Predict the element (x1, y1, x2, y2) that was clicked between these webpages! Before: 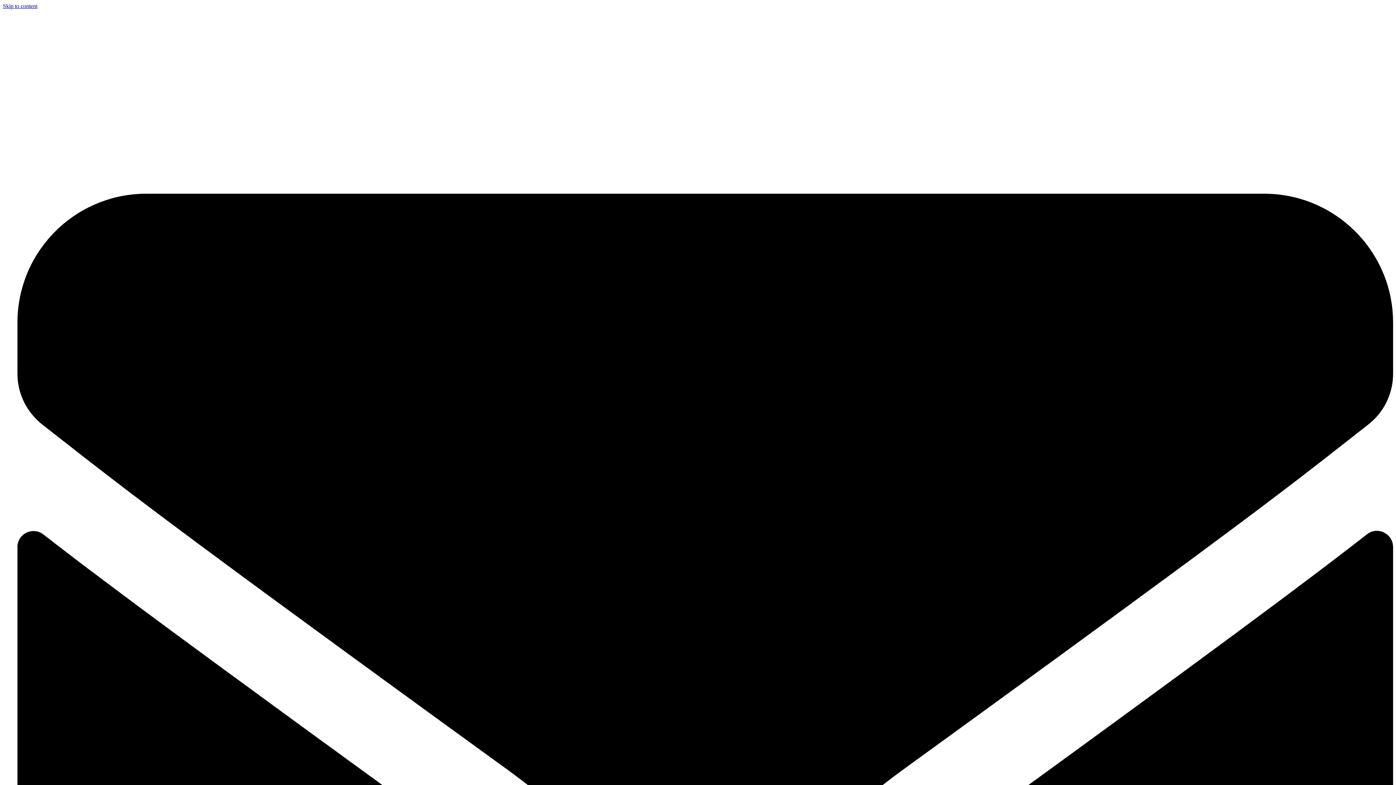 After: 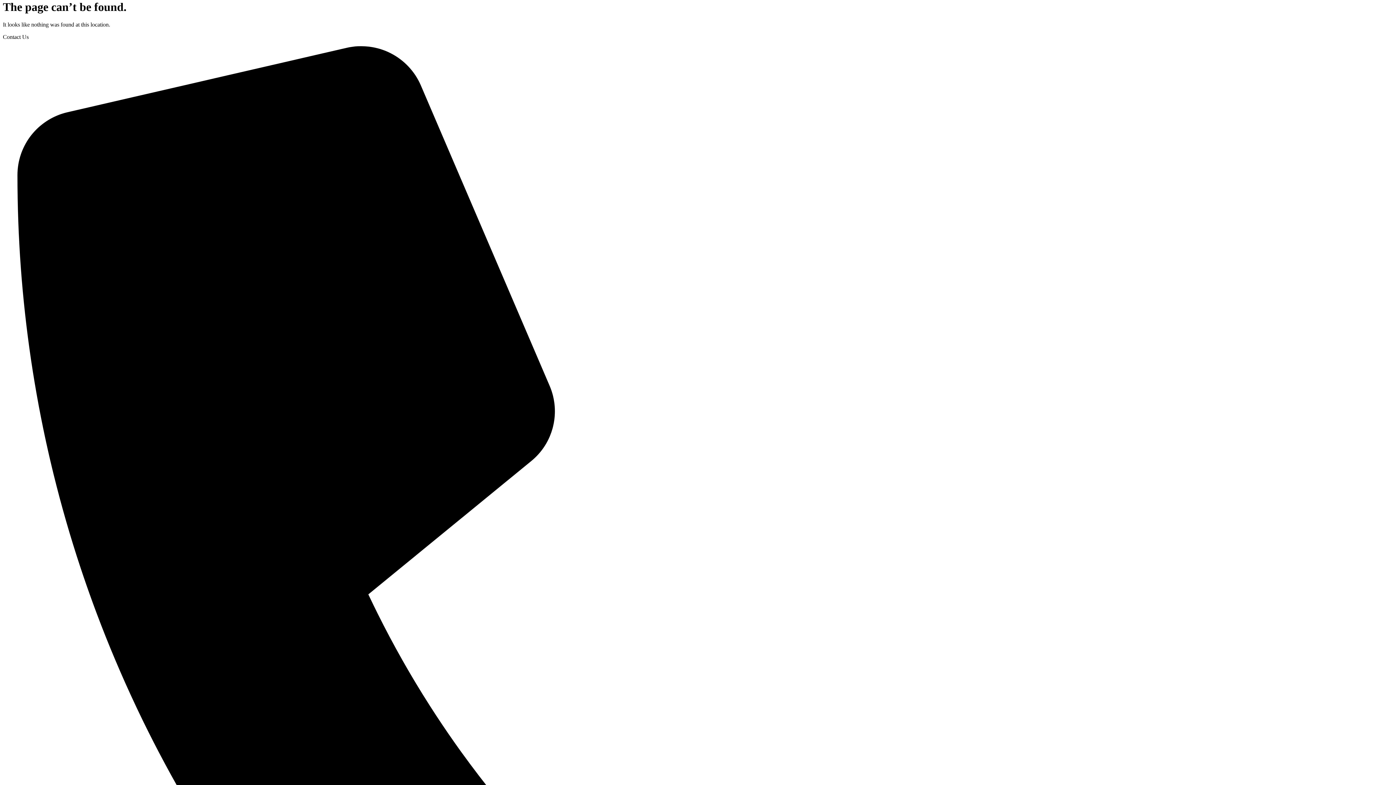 Action: bbox: (2, 2, 37, 9) label: Skip to content